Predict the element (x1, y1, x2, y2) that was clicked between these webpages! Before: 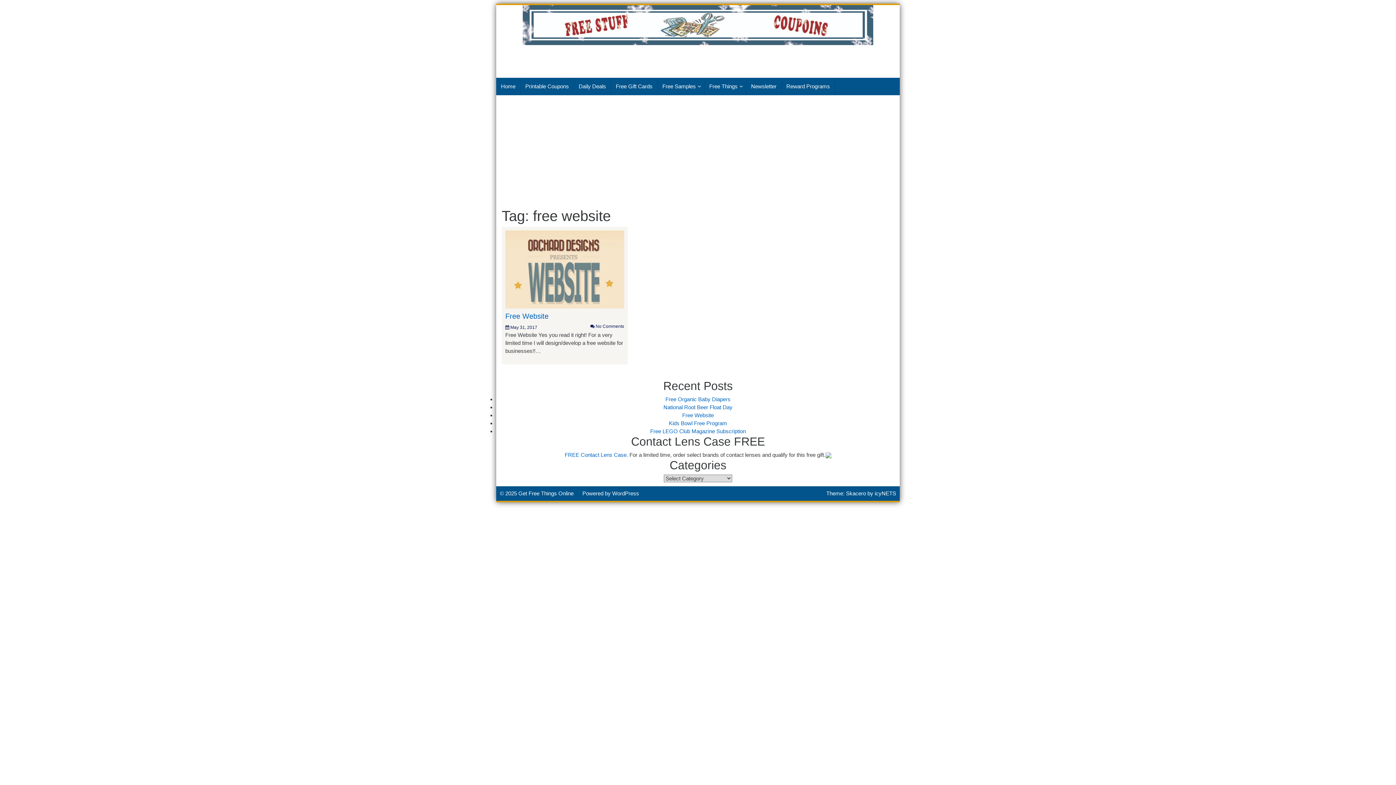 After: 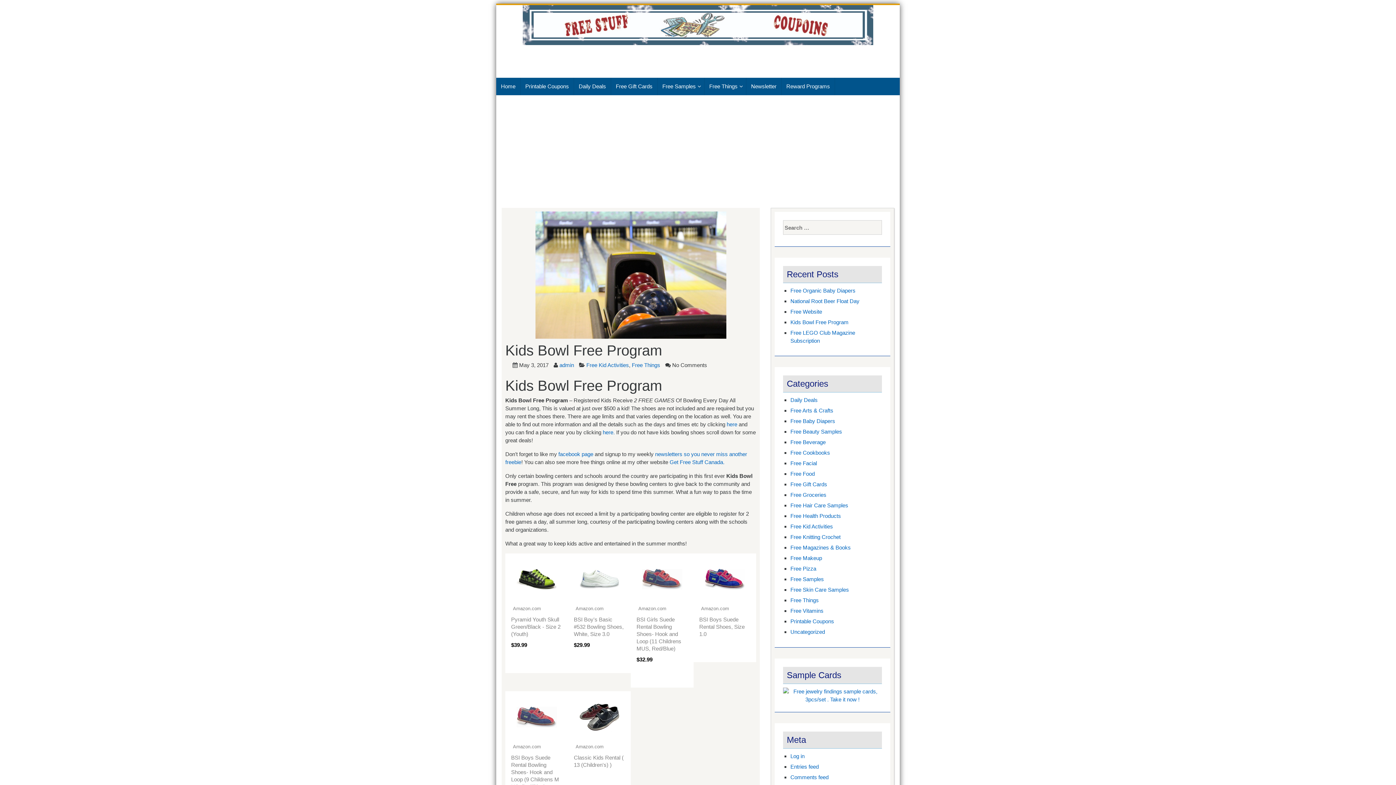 Action: label: Kids Bowl Free Program bbox: (669, 420, 727, 426)